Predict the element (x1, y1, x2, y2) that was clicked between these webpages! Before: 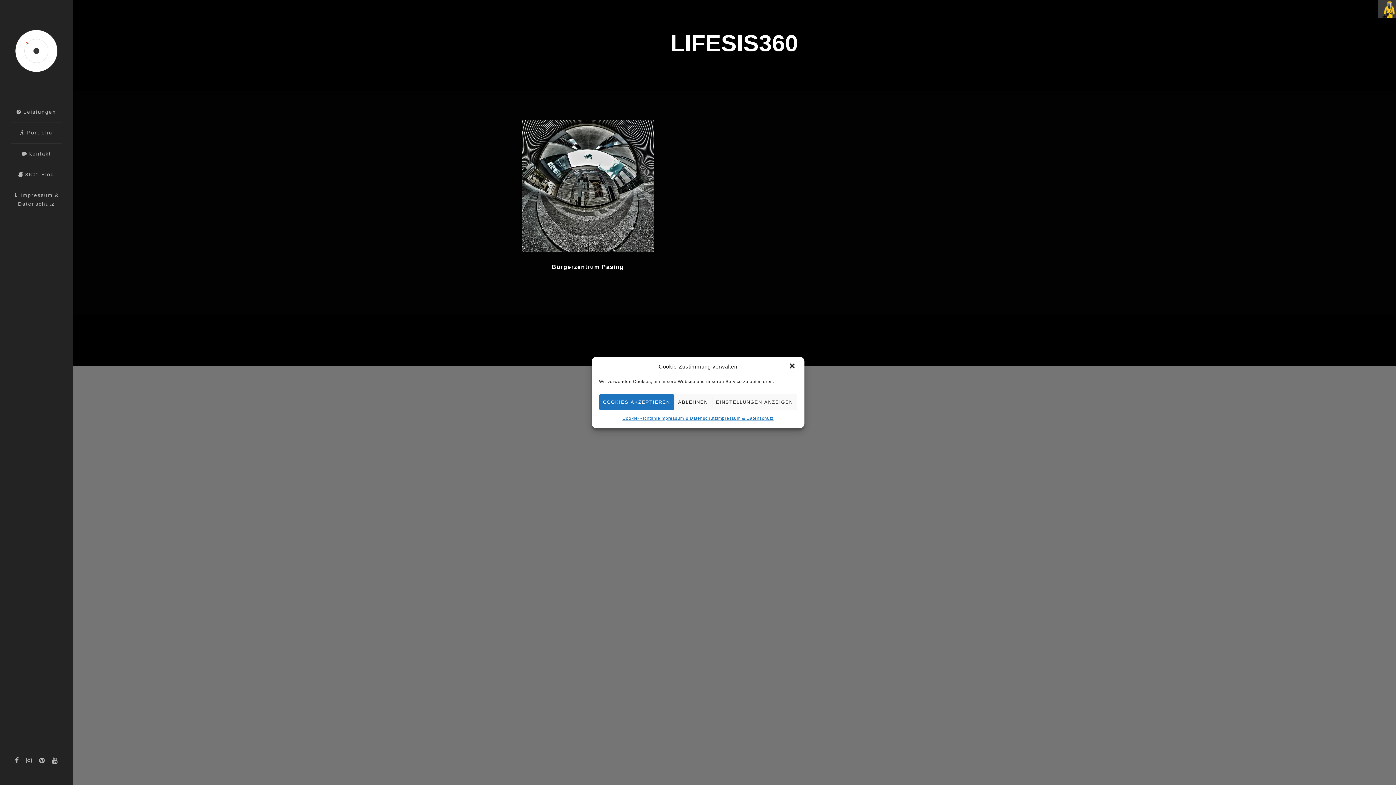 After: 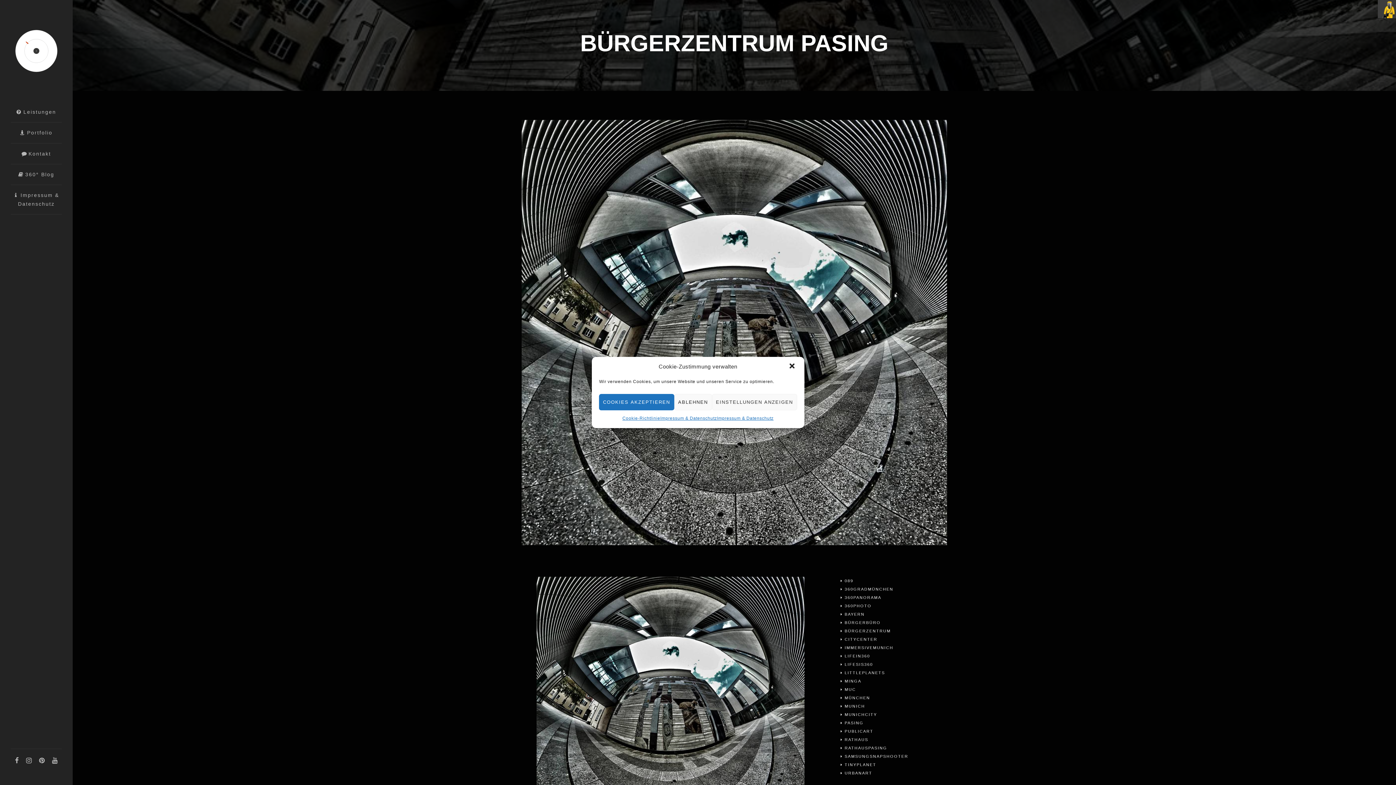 Action: bbox: (521, 120, 654, 271) label: Bürgerzentrum Pasing